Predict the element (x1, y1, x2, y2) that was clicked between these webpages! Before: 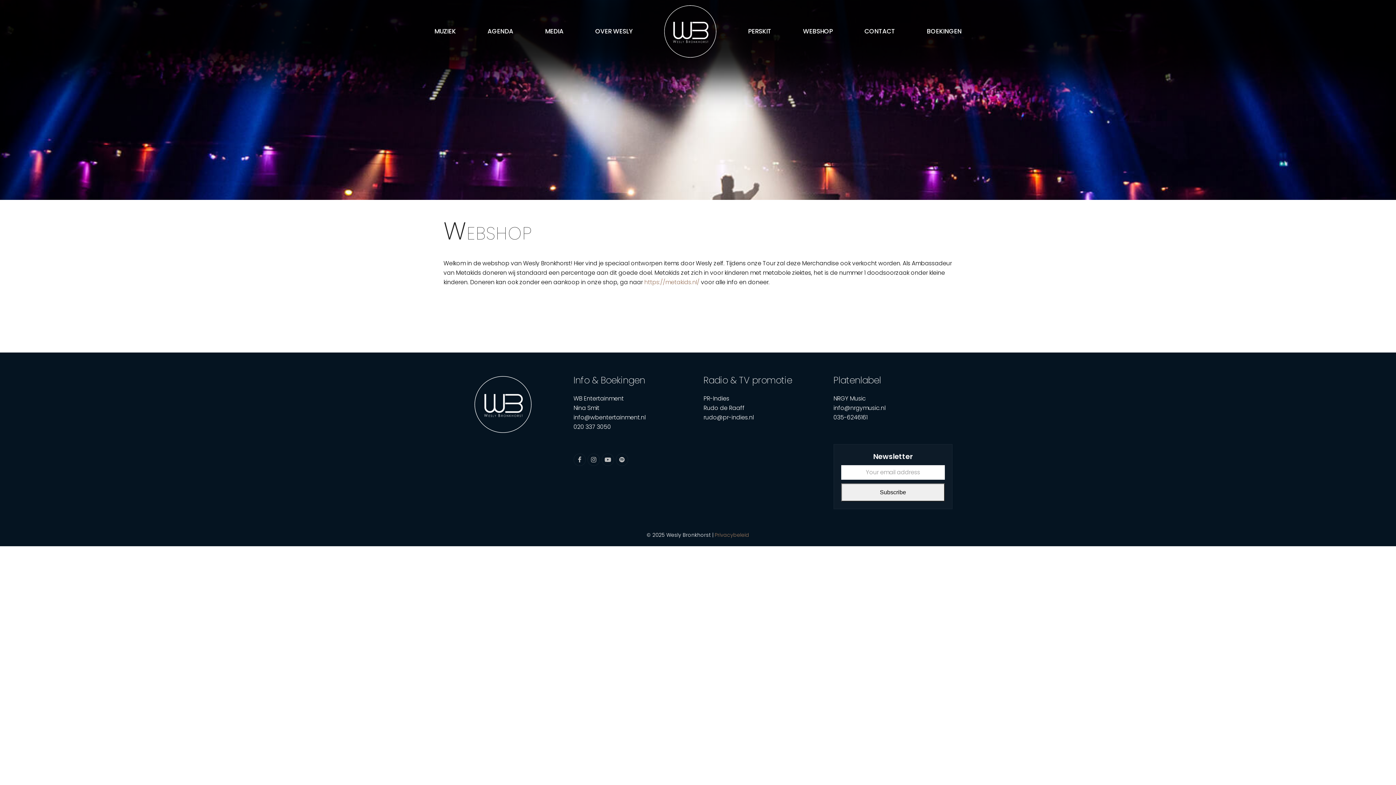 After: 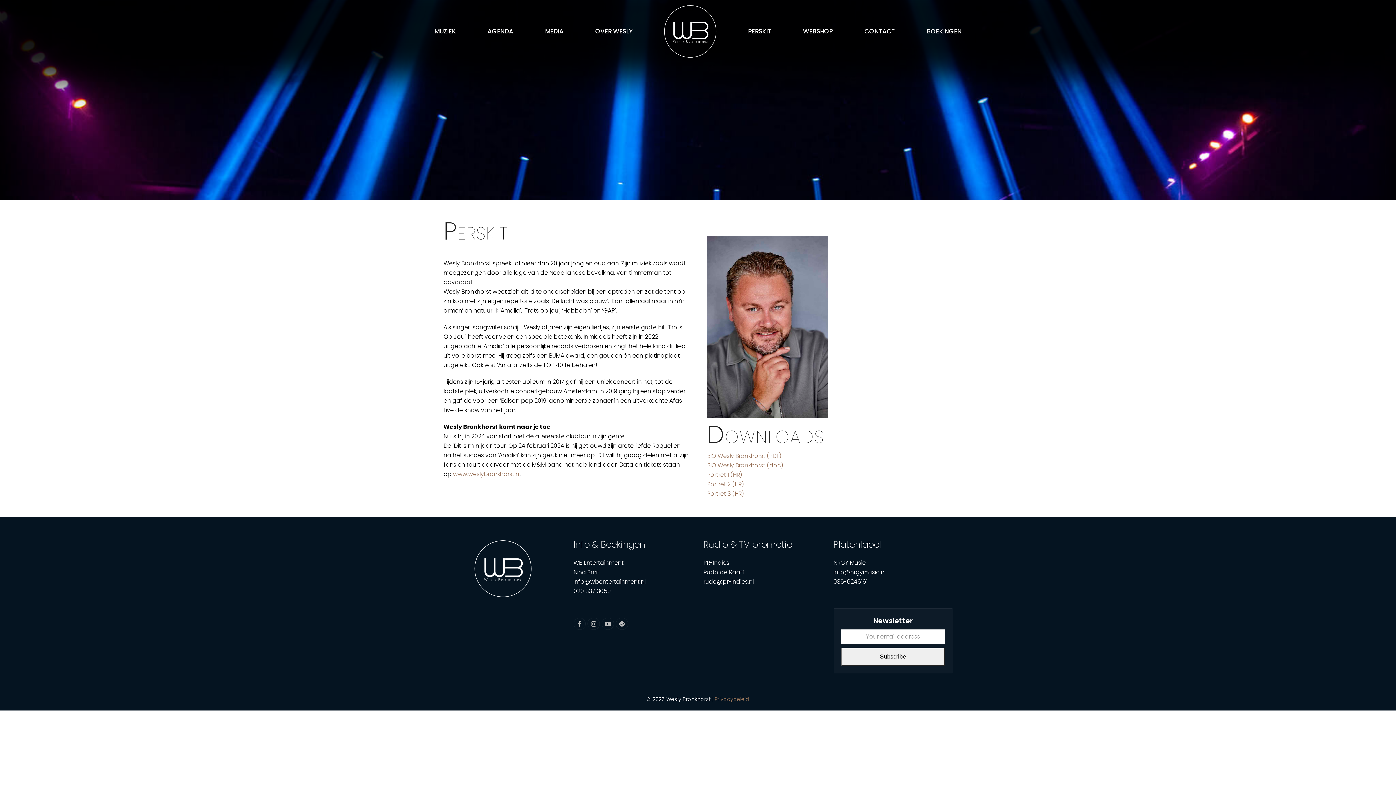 Action: label: PERSKIT bbox: (732, 22, 787, 40)